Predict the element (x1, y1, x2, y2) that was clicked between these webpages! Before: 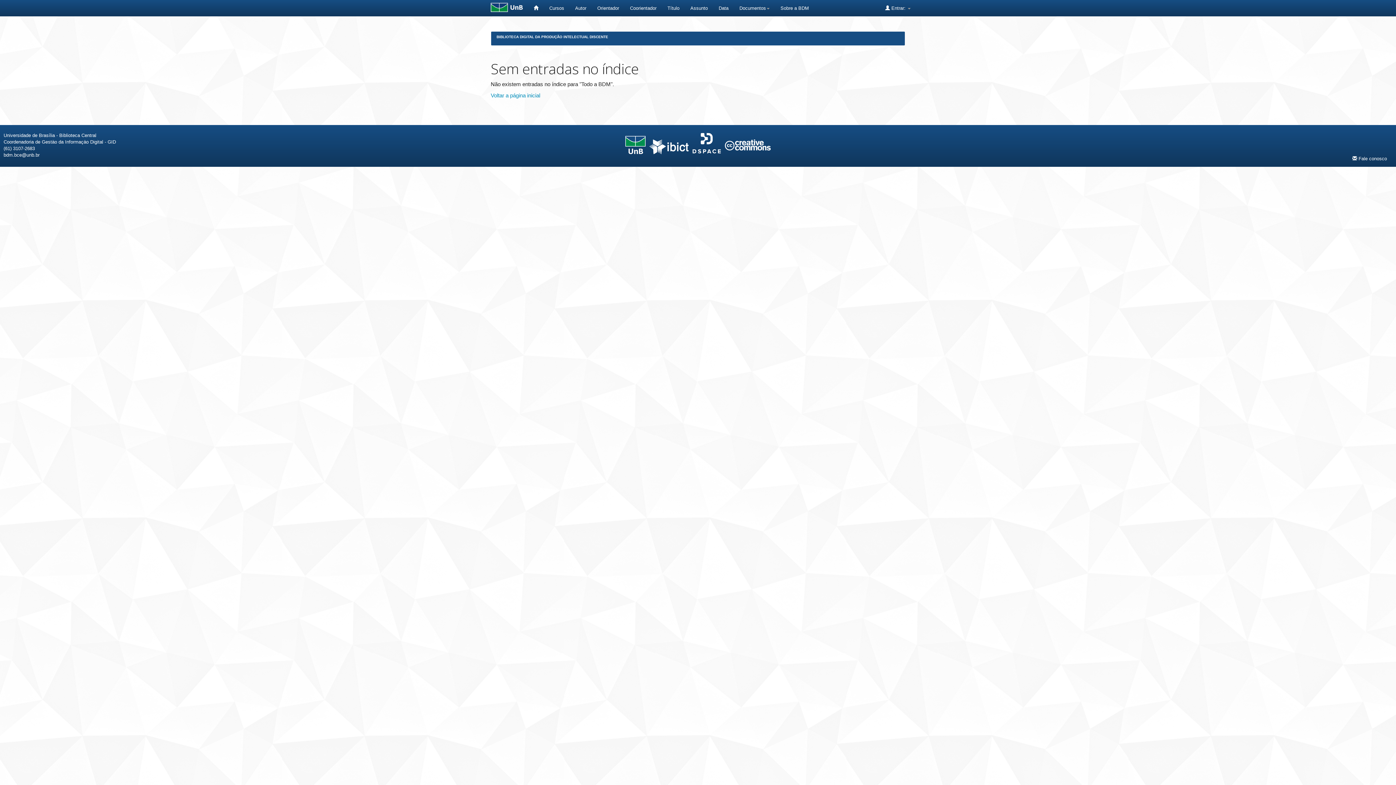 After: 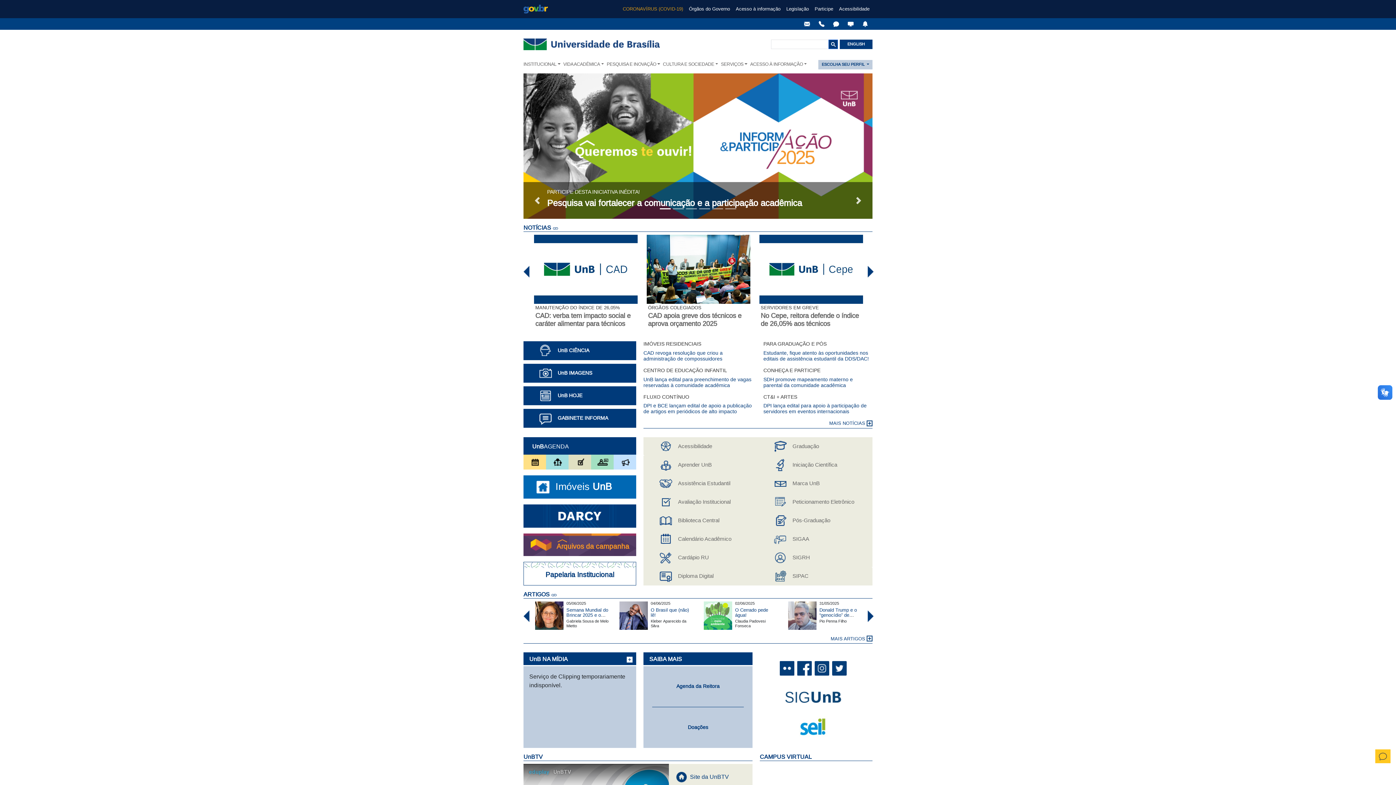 Action: bbox: (485, 0, 528, 16)